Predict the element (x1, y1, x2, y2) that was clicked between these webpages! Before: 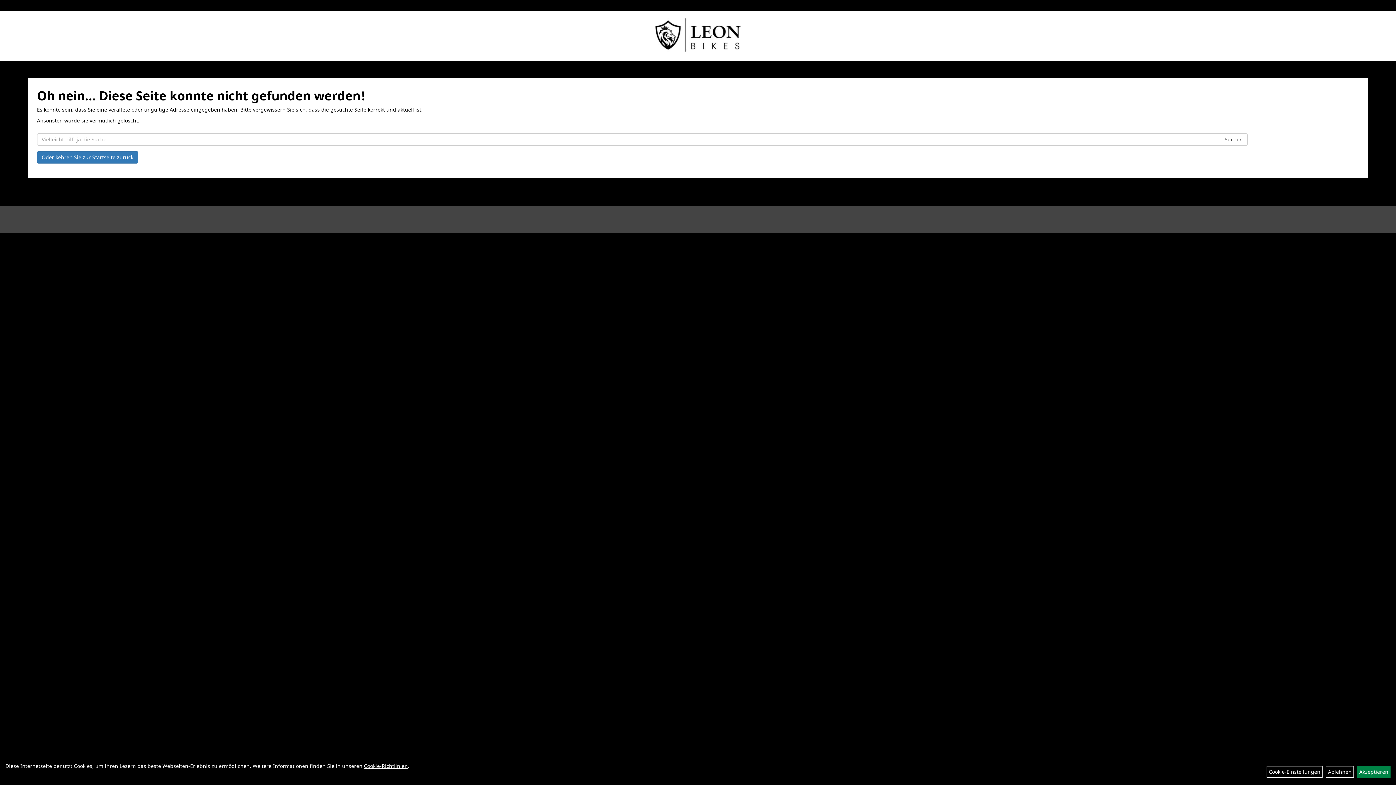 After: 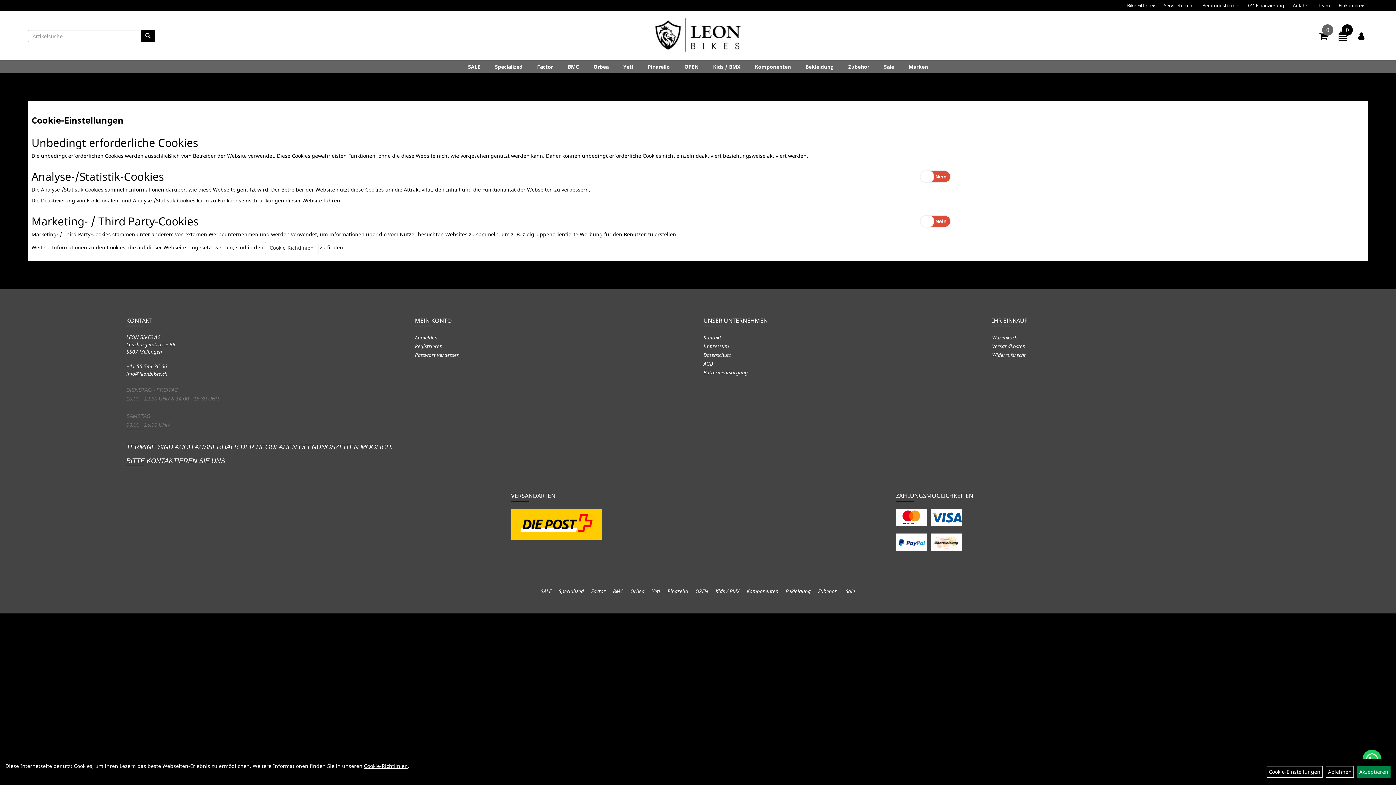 Action: label: Cookie-Einstellungen bbox: (1266, 766, 1322, 778)